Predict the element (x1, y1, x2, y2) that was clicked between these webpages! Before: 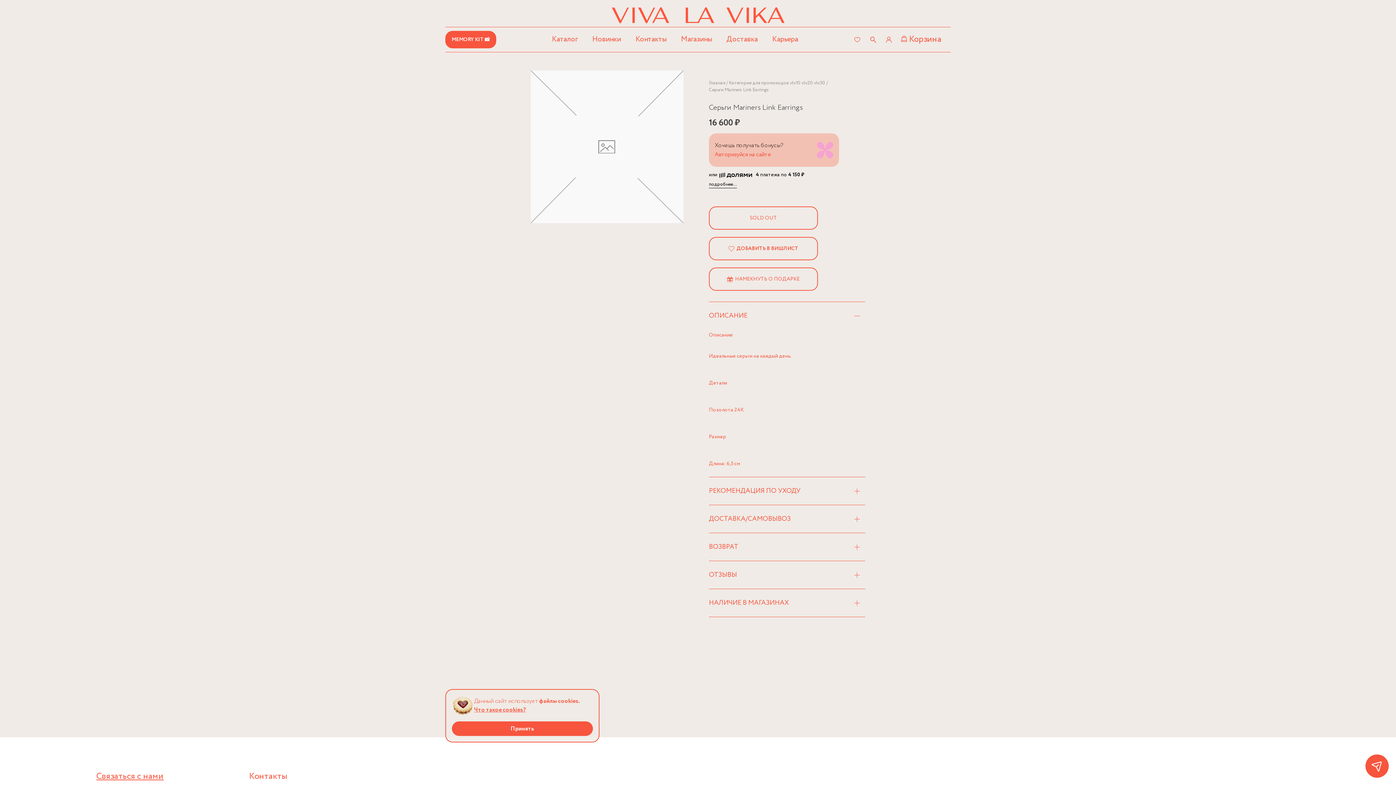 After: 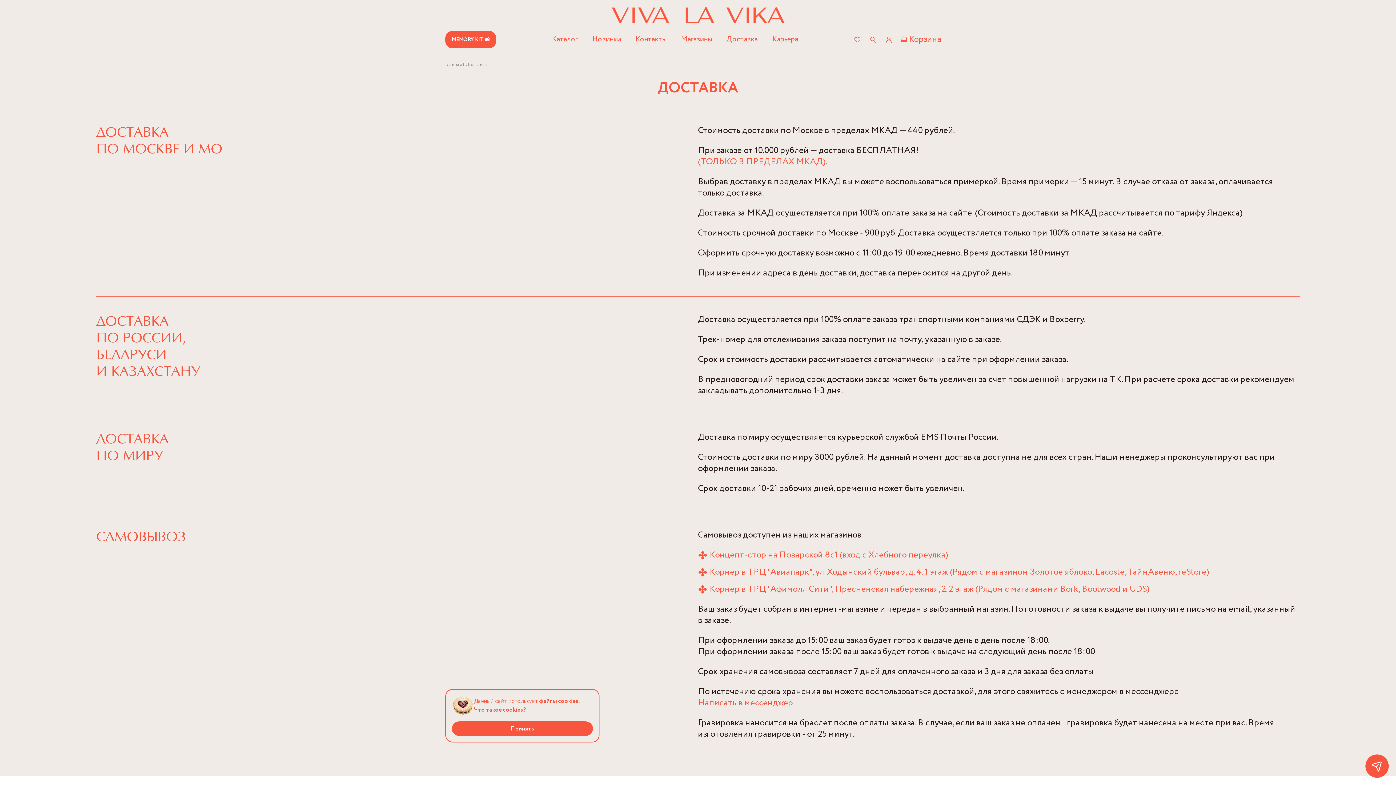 Action: bbox: (726, 34, 757, 44) label: Доставка